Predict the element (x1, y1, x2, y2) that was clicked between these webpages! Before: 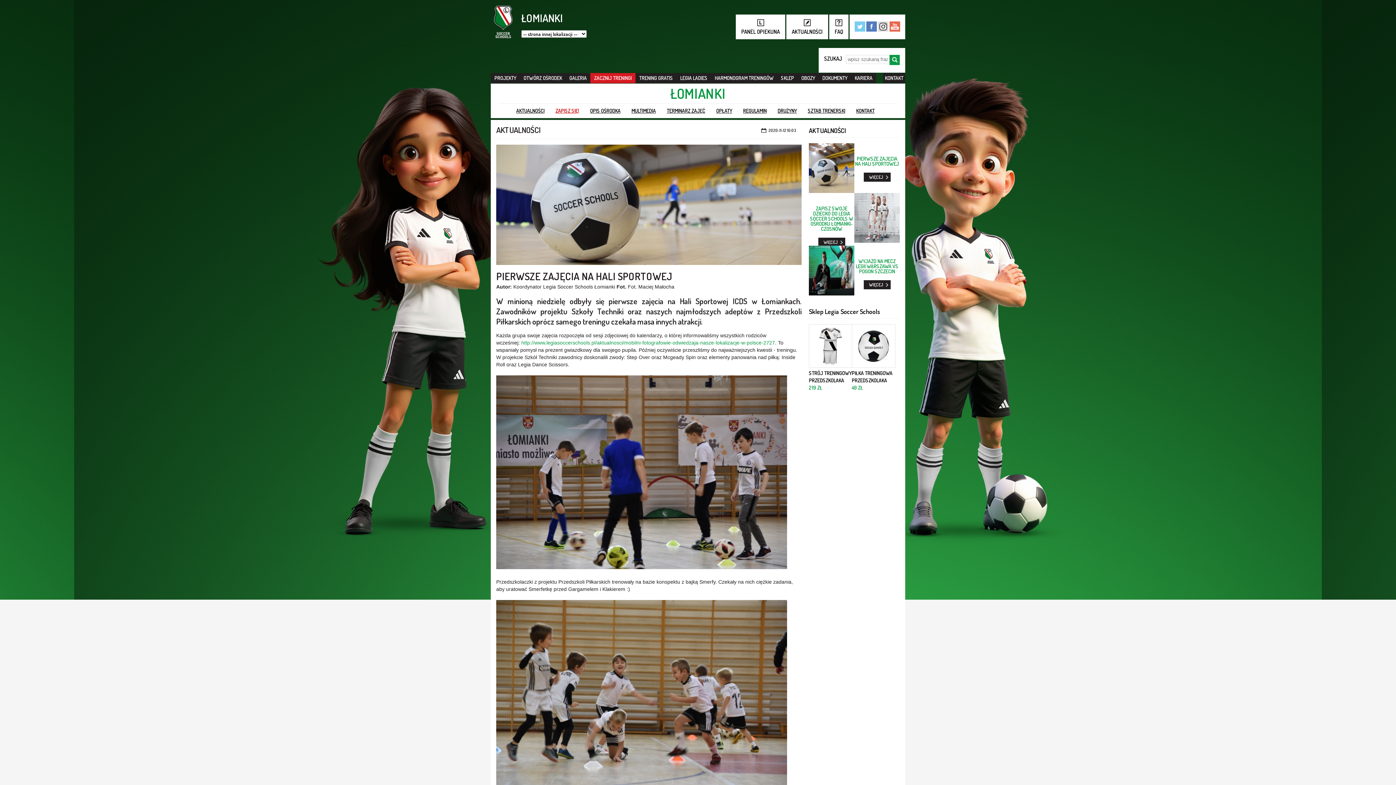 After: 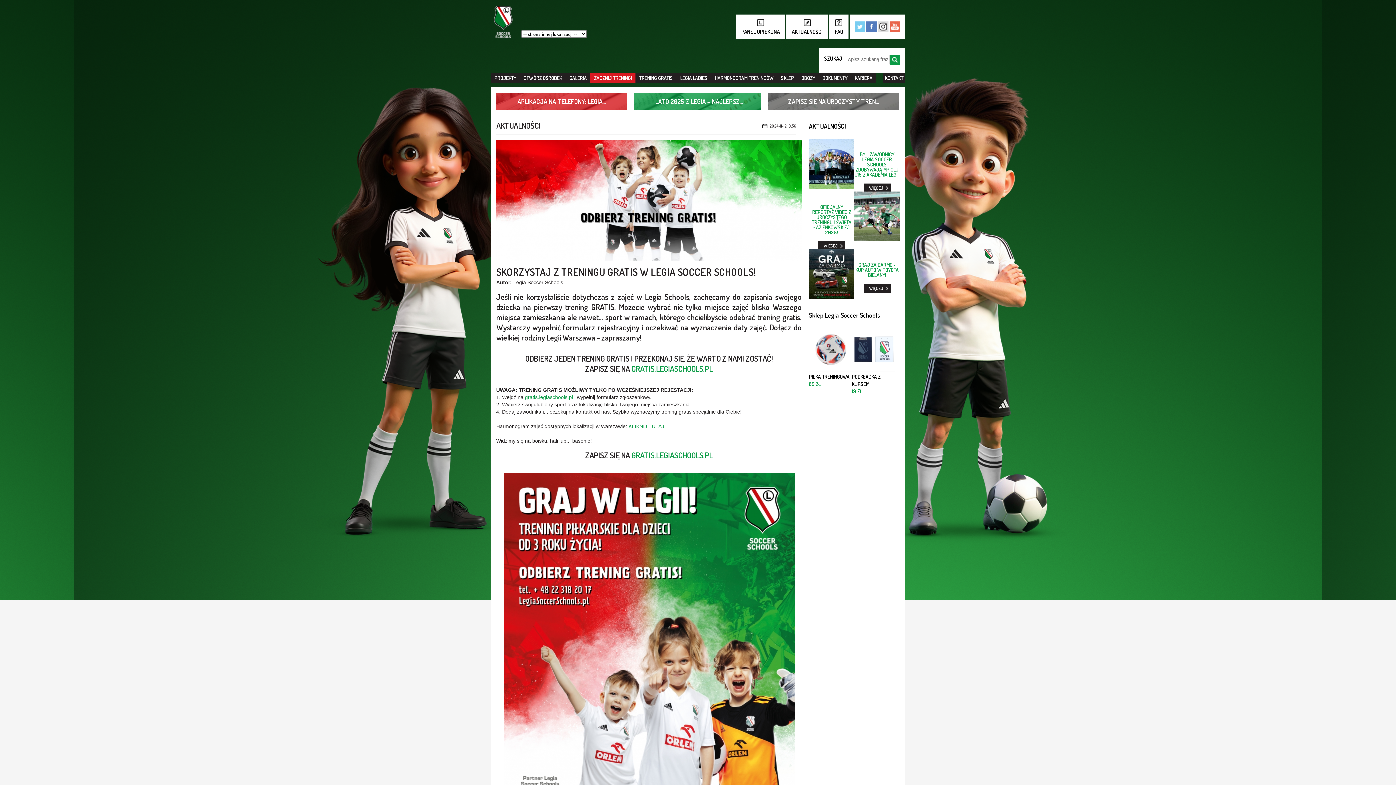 Action: bbox: (635, 73, 676, 83) label: TRENING GRATIS